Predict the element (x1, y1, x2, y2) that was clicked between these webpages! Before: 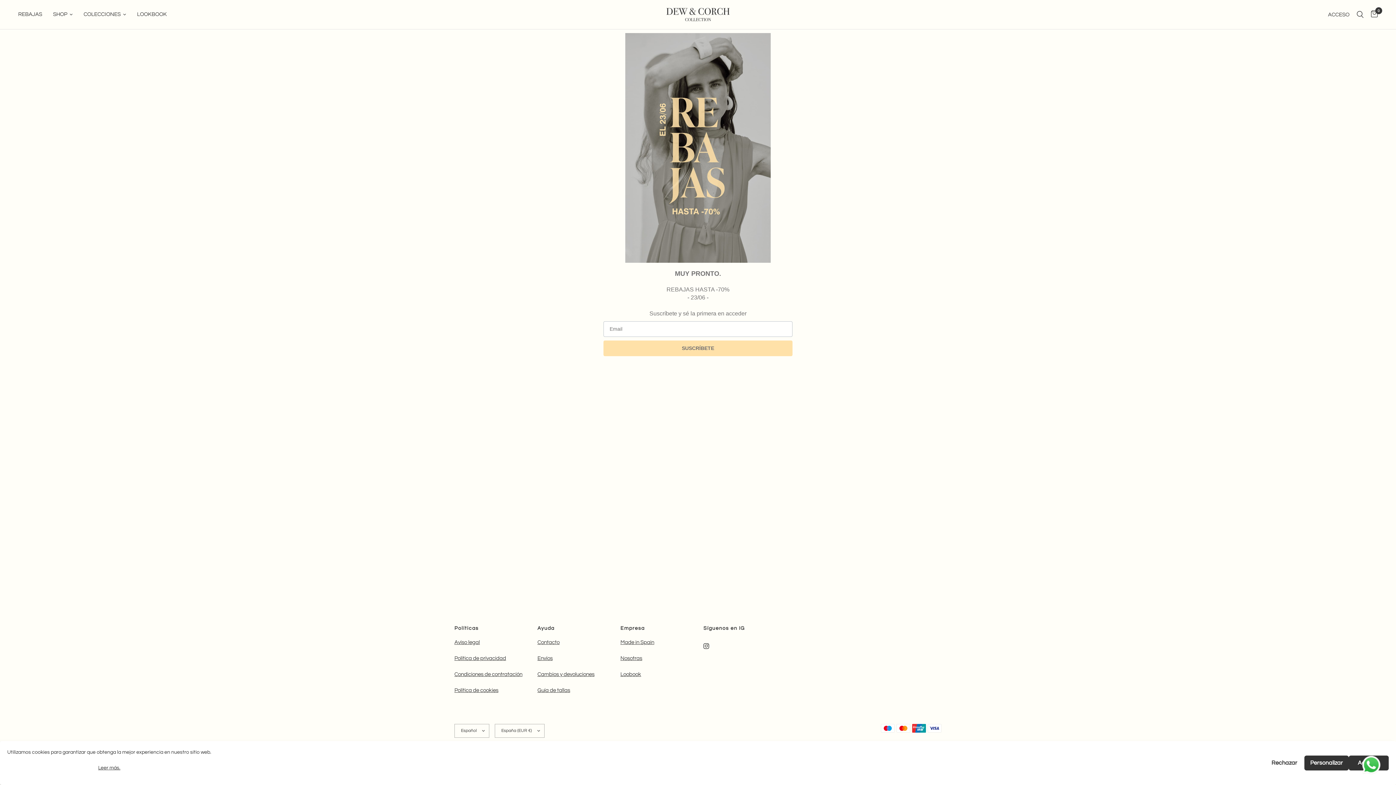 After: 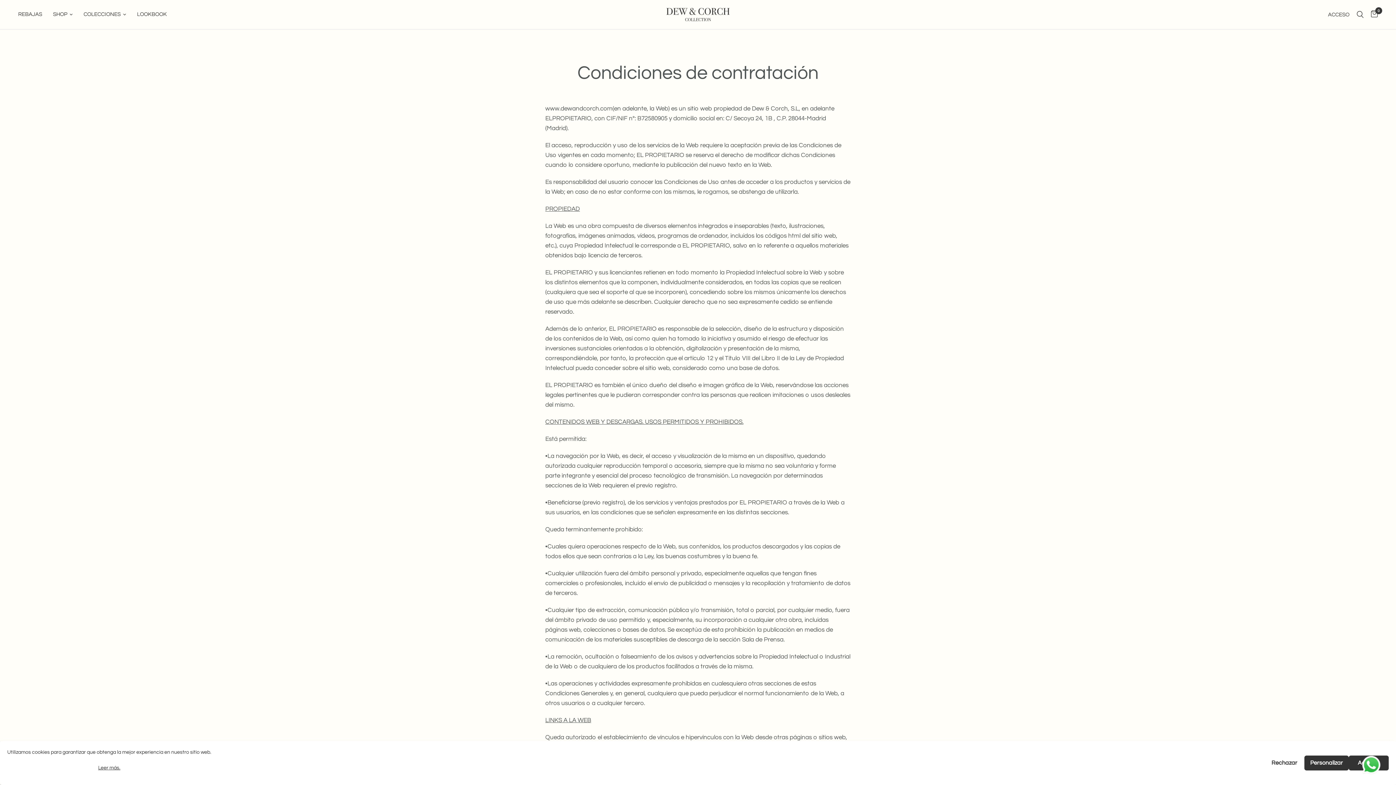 Action: bbox: (454, 672, 522, 677) label: Condiciones de contratación